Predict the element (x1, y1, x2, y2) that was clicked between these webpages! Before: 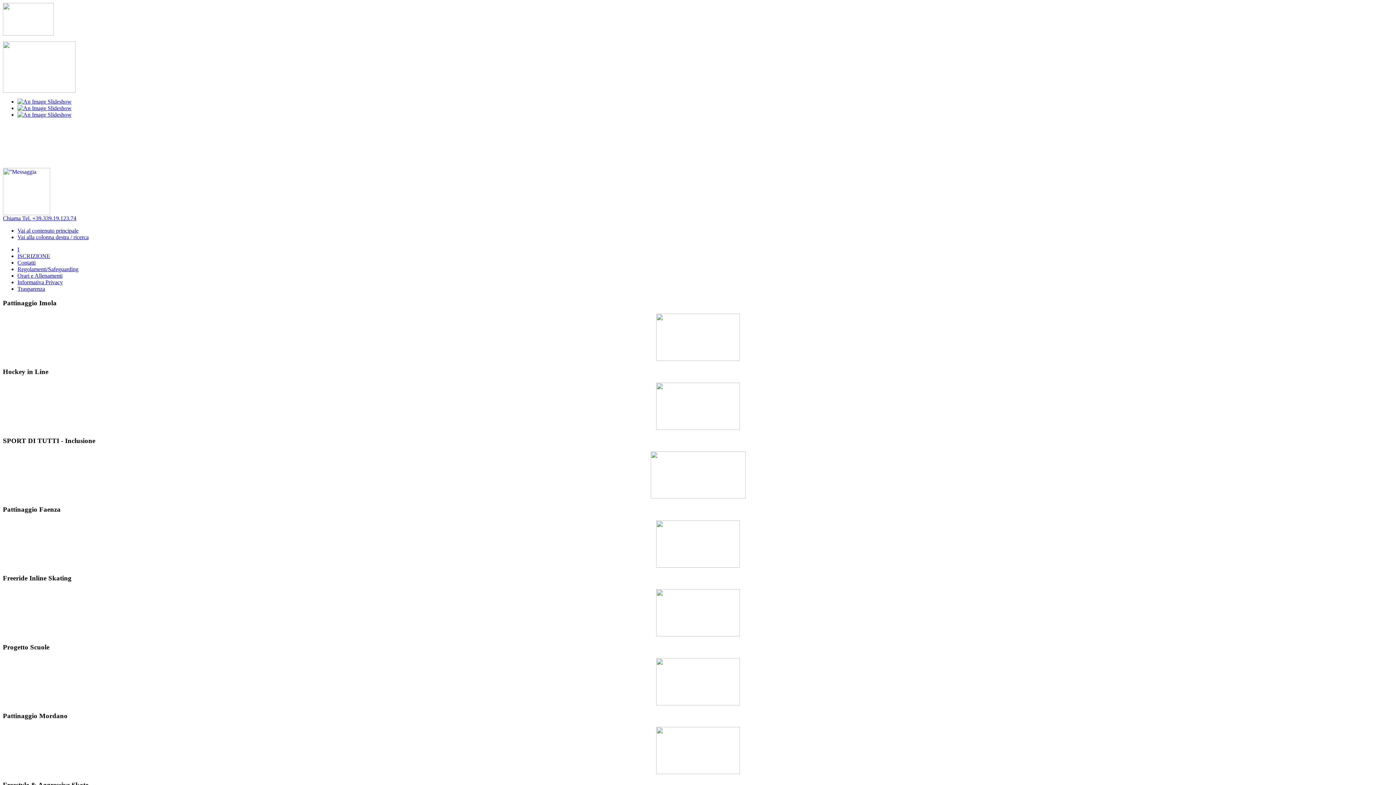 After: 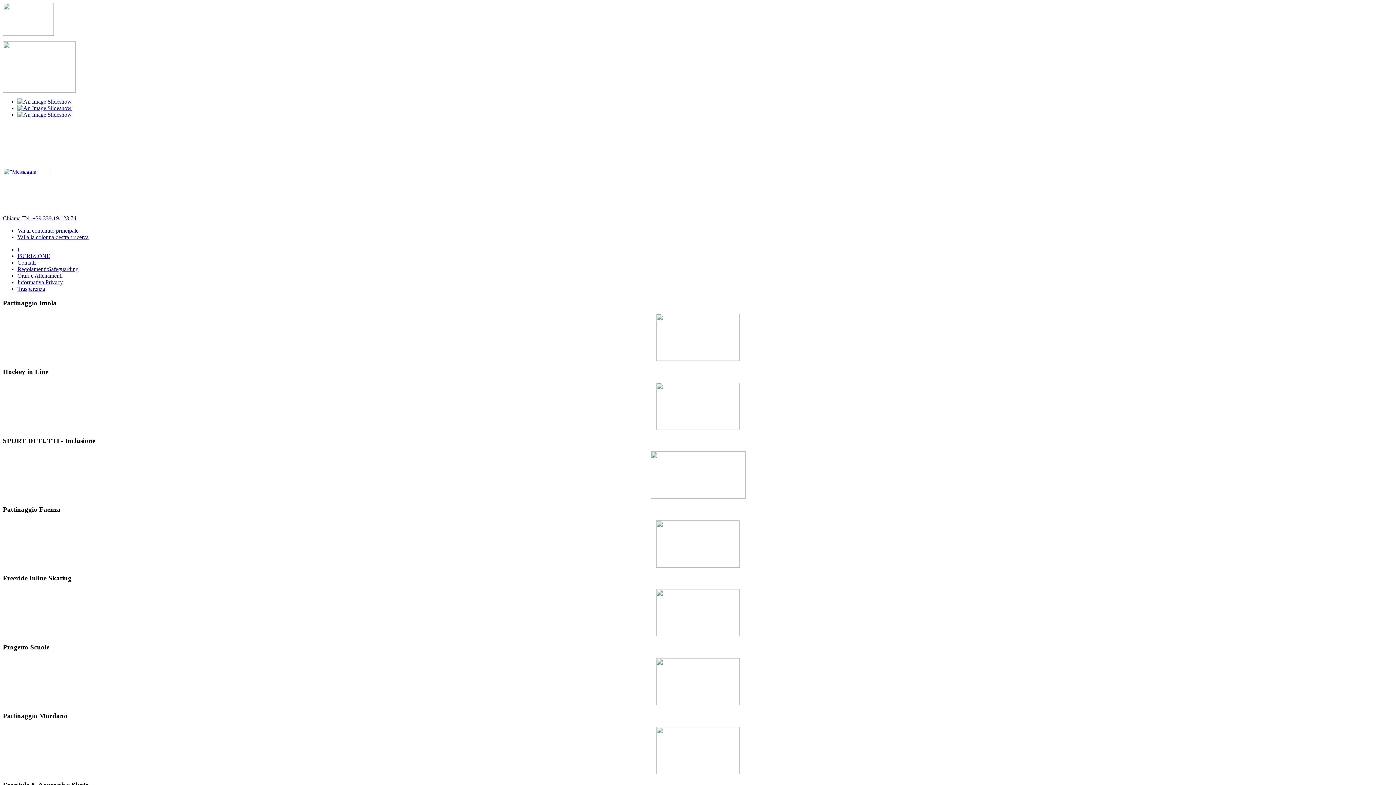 Action: bbox: (17, 253, 50, 259) label: ISCRIZIONE